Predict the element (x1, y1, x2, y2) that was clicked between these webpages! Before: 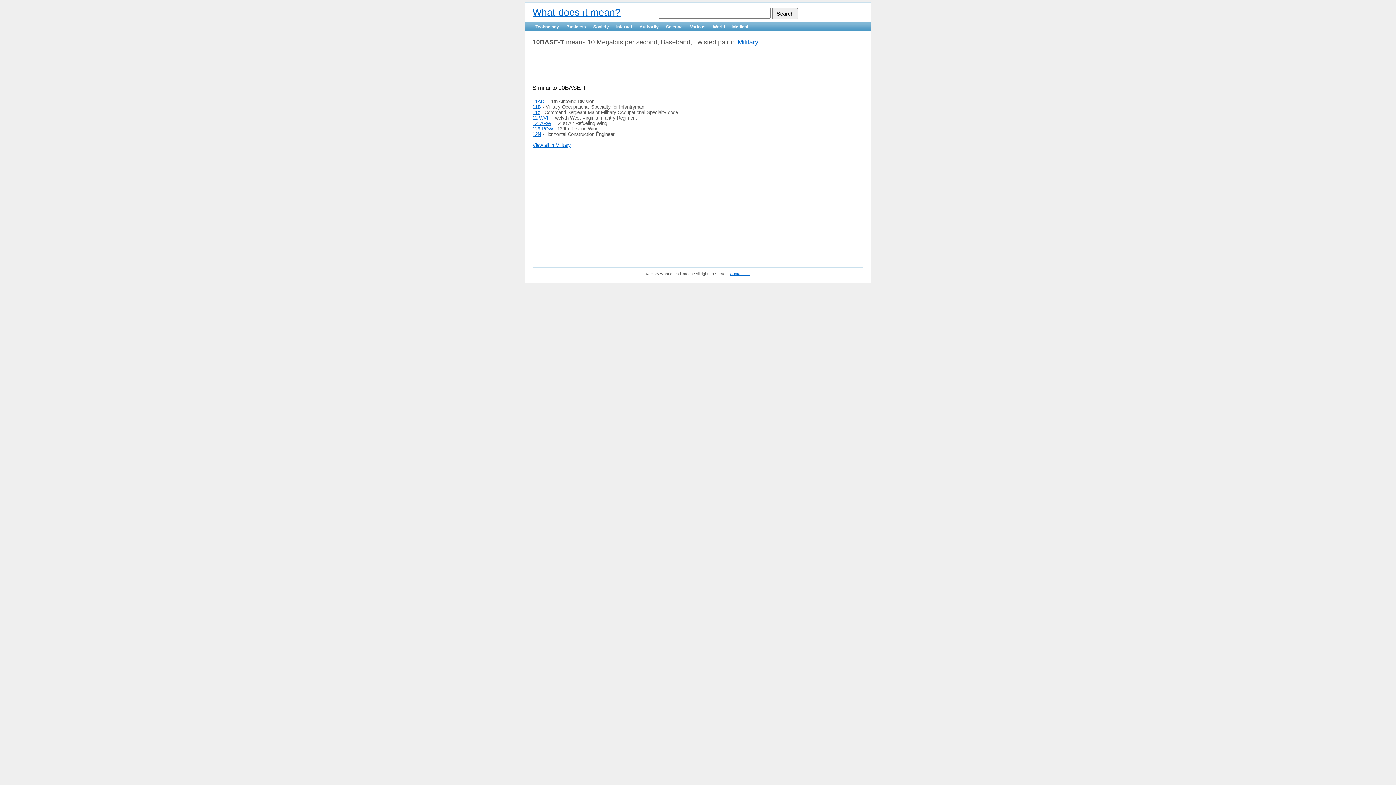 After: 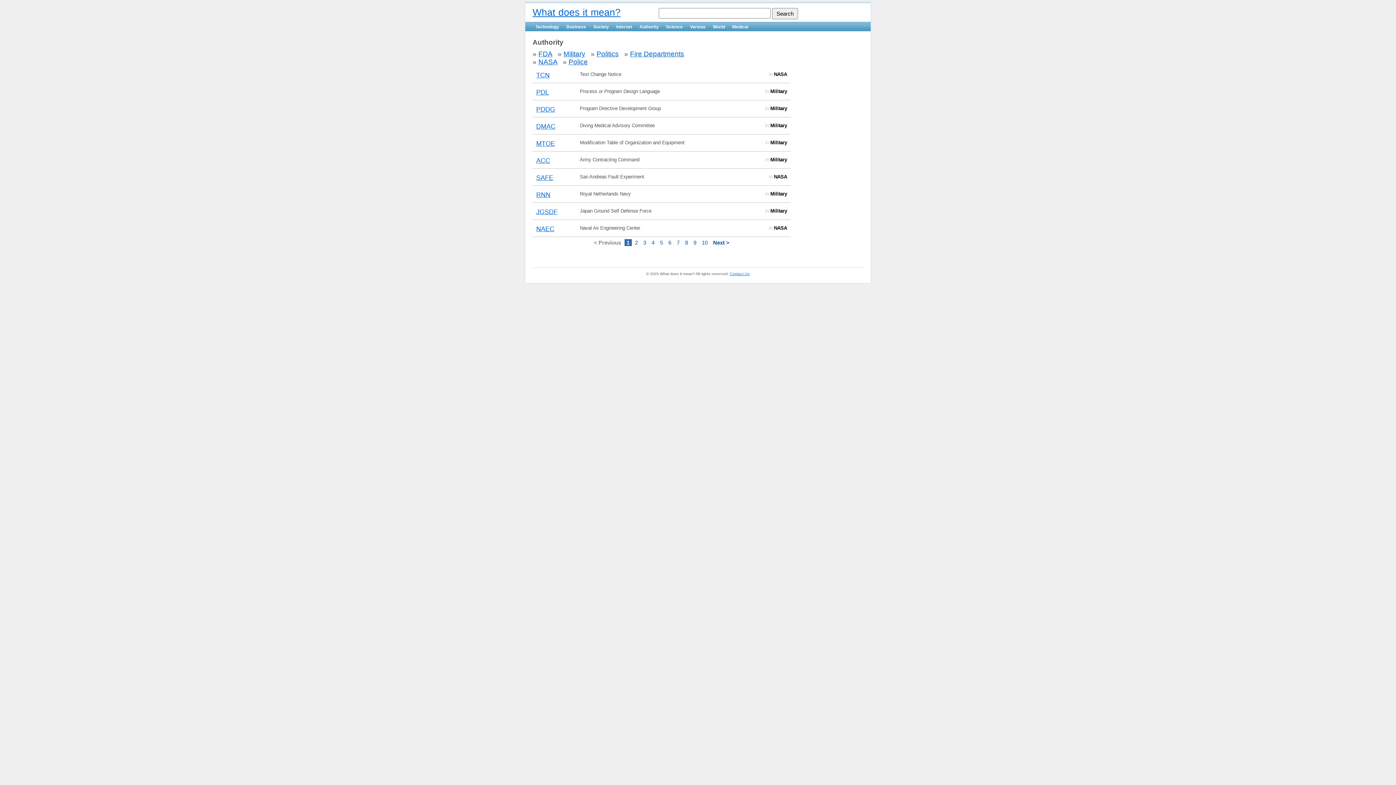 Action: label: Authority bbox: (636, 22, 661, 31)